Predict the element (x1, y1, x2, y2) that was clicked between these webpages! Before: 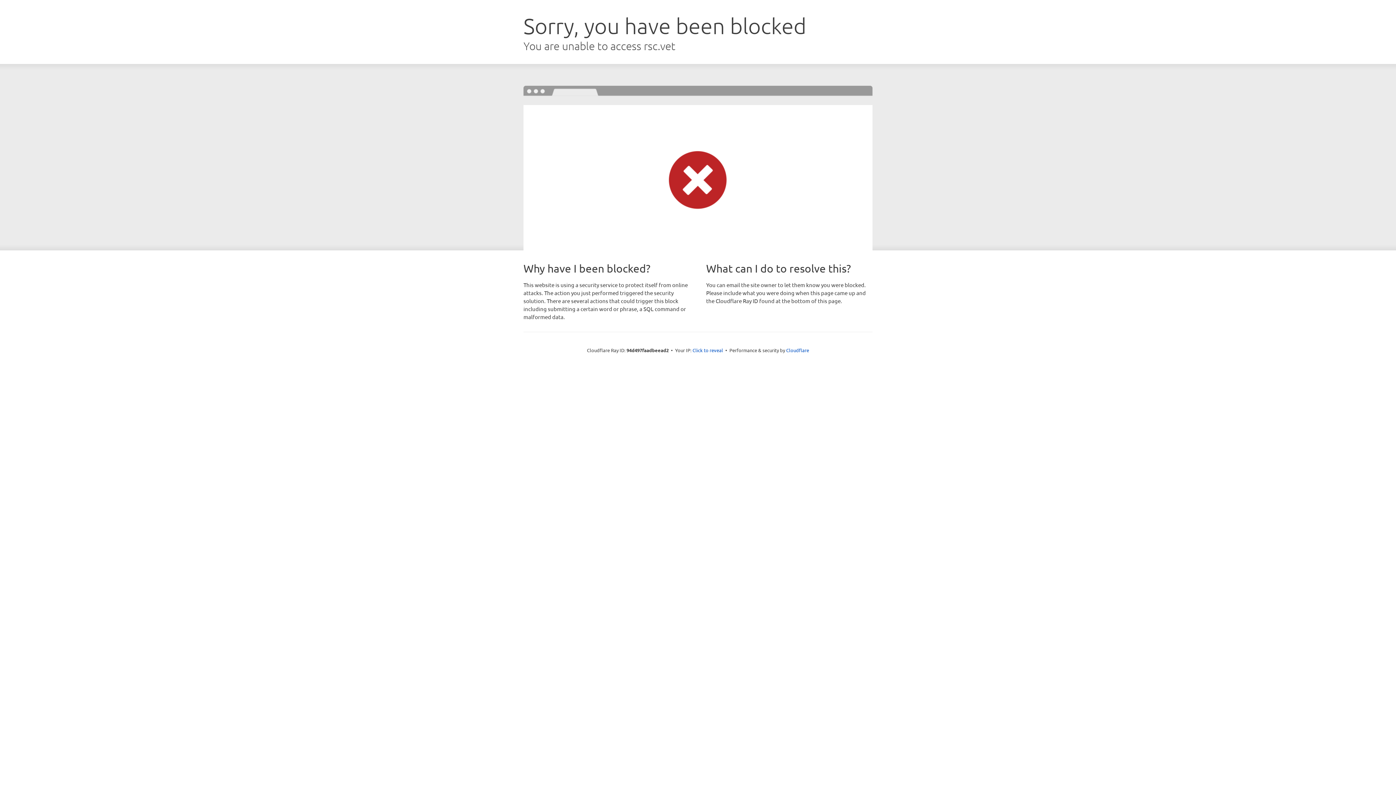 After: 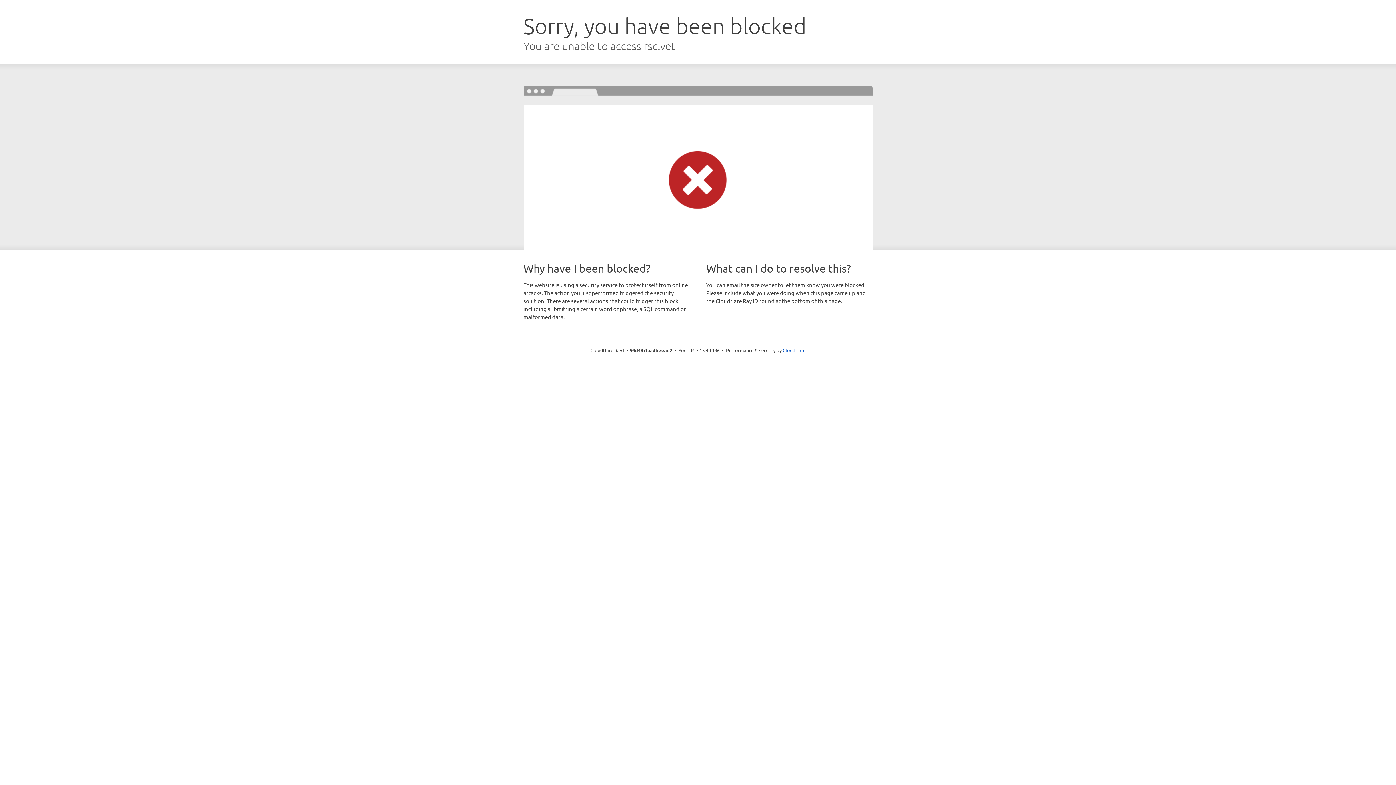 Action: bbox: (692, 346, 723, 353) label: Click to reveal